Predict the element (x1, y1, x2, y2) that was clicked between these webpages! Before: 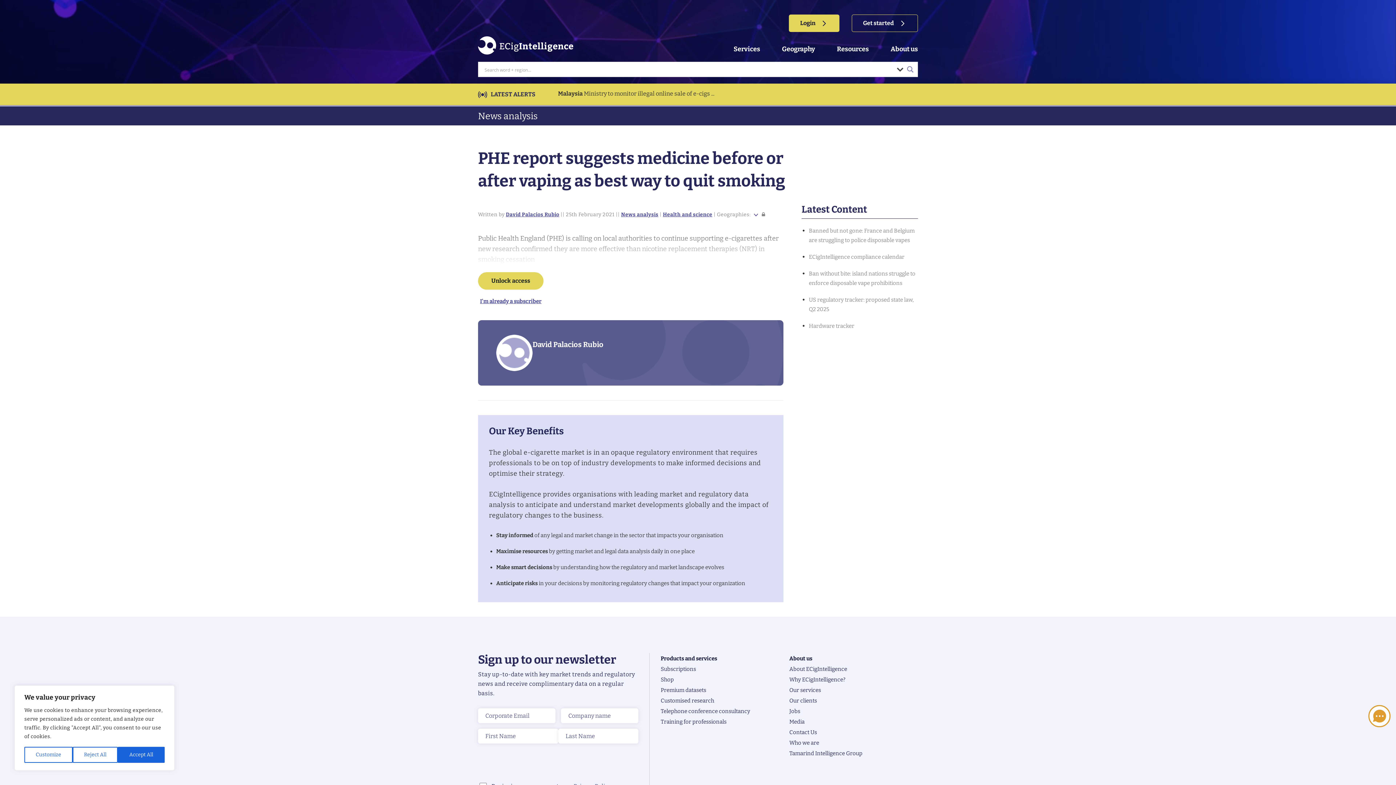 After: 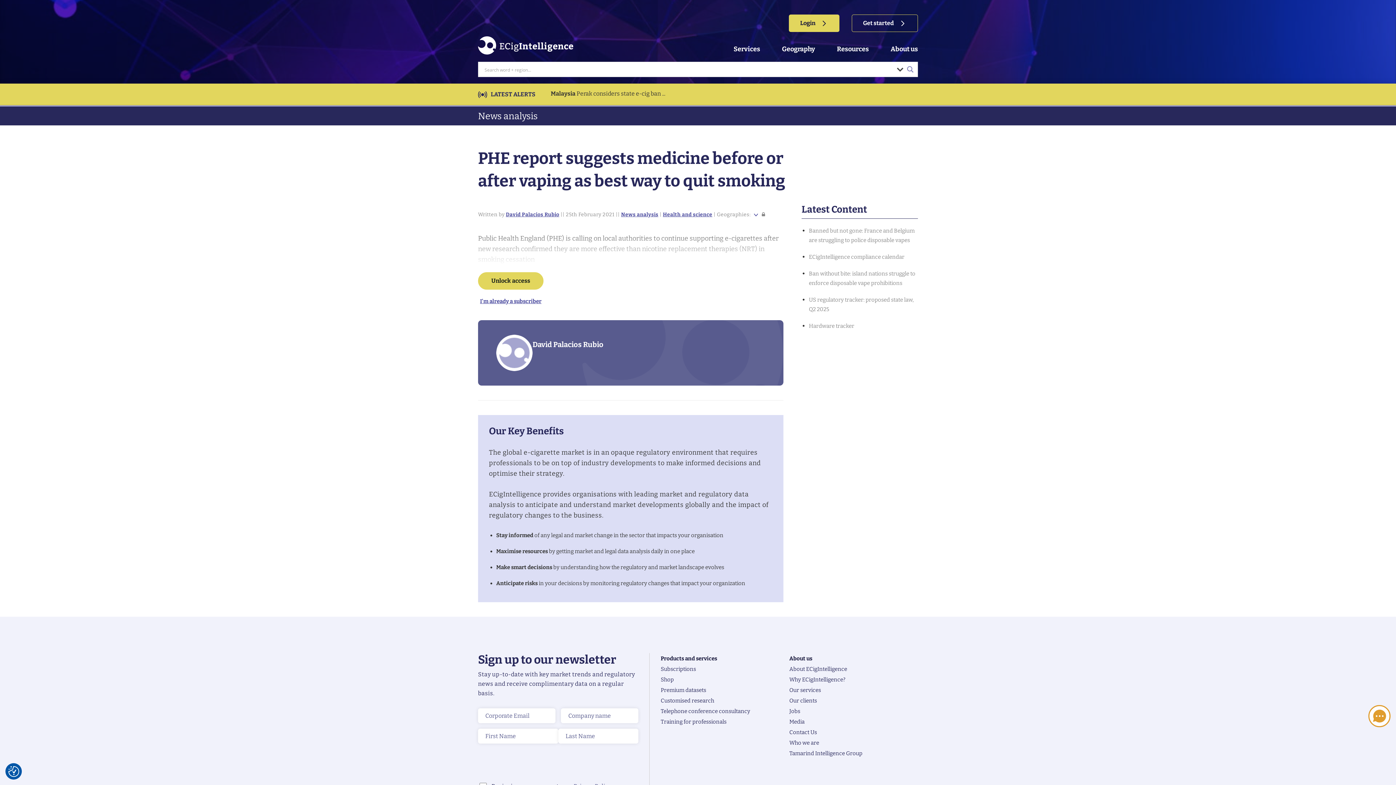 Action: bbox: (72, 747, 117, 763) label: Reject All